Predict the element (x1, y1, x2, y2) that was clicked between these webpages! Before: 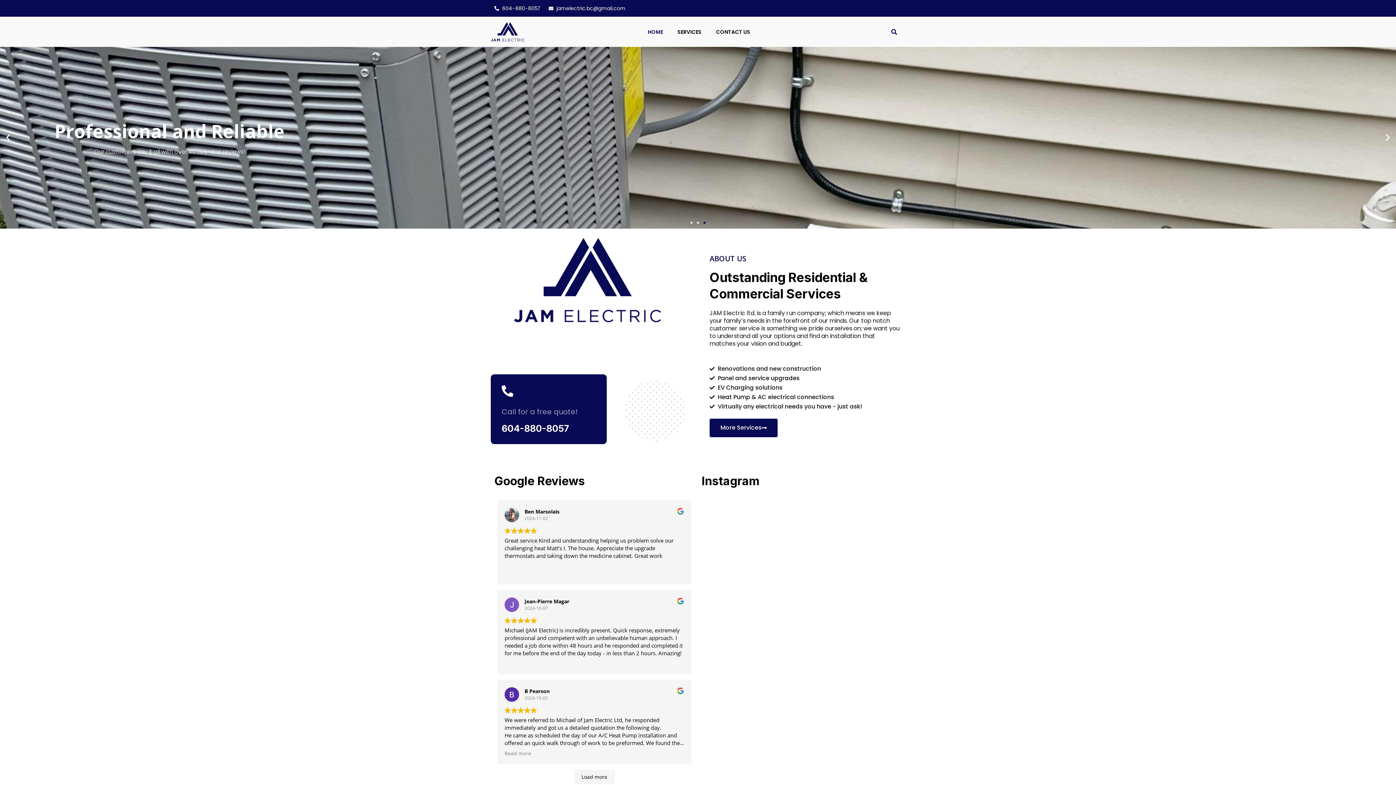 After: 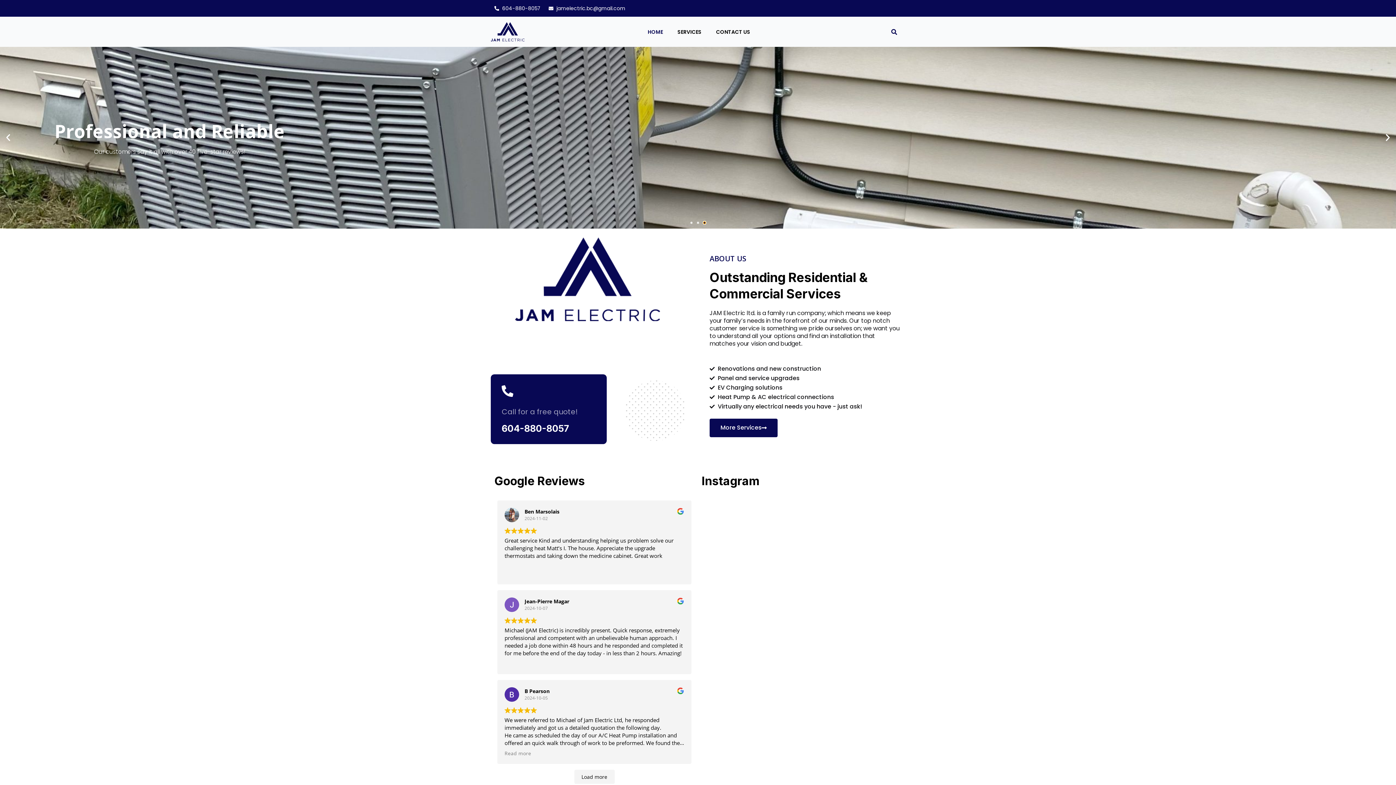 Action: bbox: (703, 221, 705, 224) label: Go to slide 3